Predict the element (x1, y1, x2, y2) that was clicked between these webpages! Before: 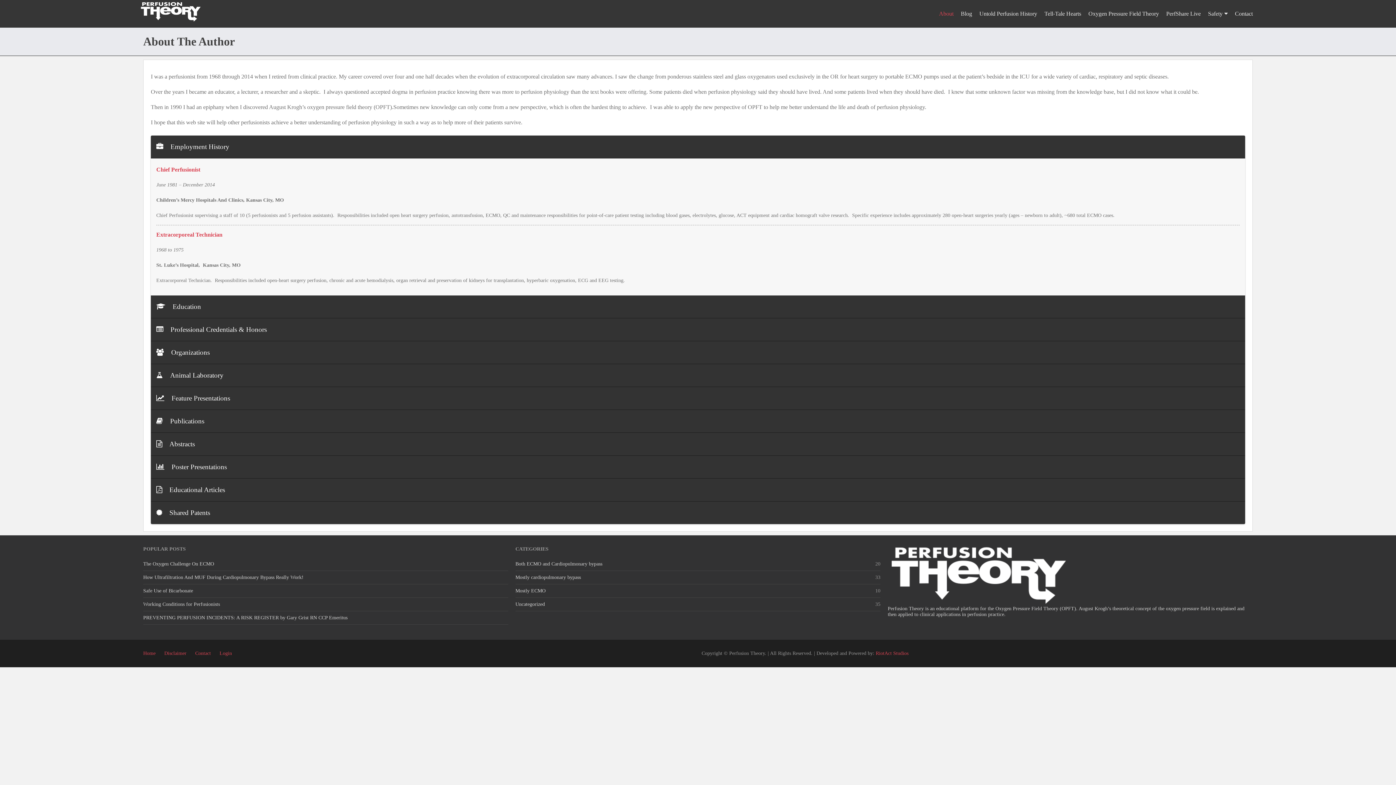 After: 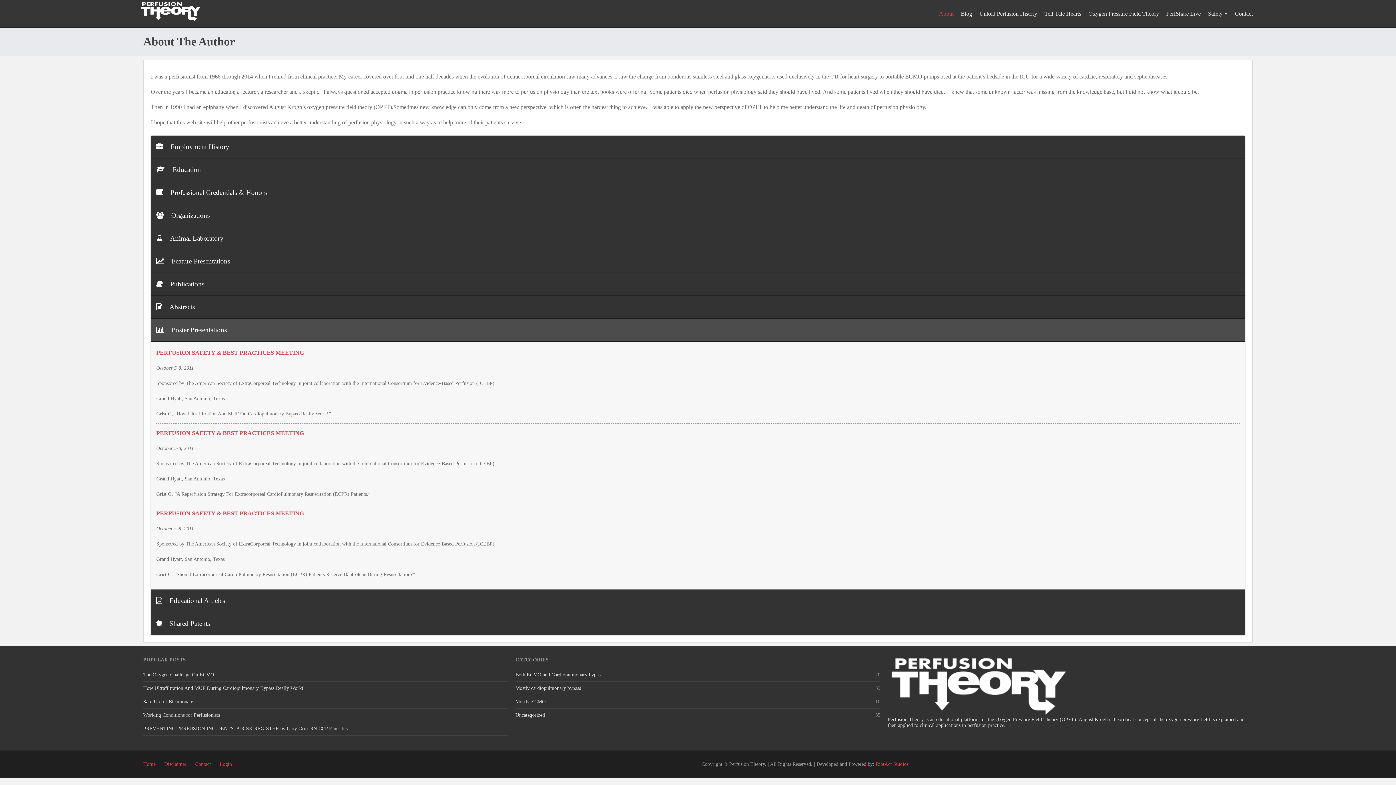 Action: bbox: (150, 456, 1245, 478) label: Poster Presentations